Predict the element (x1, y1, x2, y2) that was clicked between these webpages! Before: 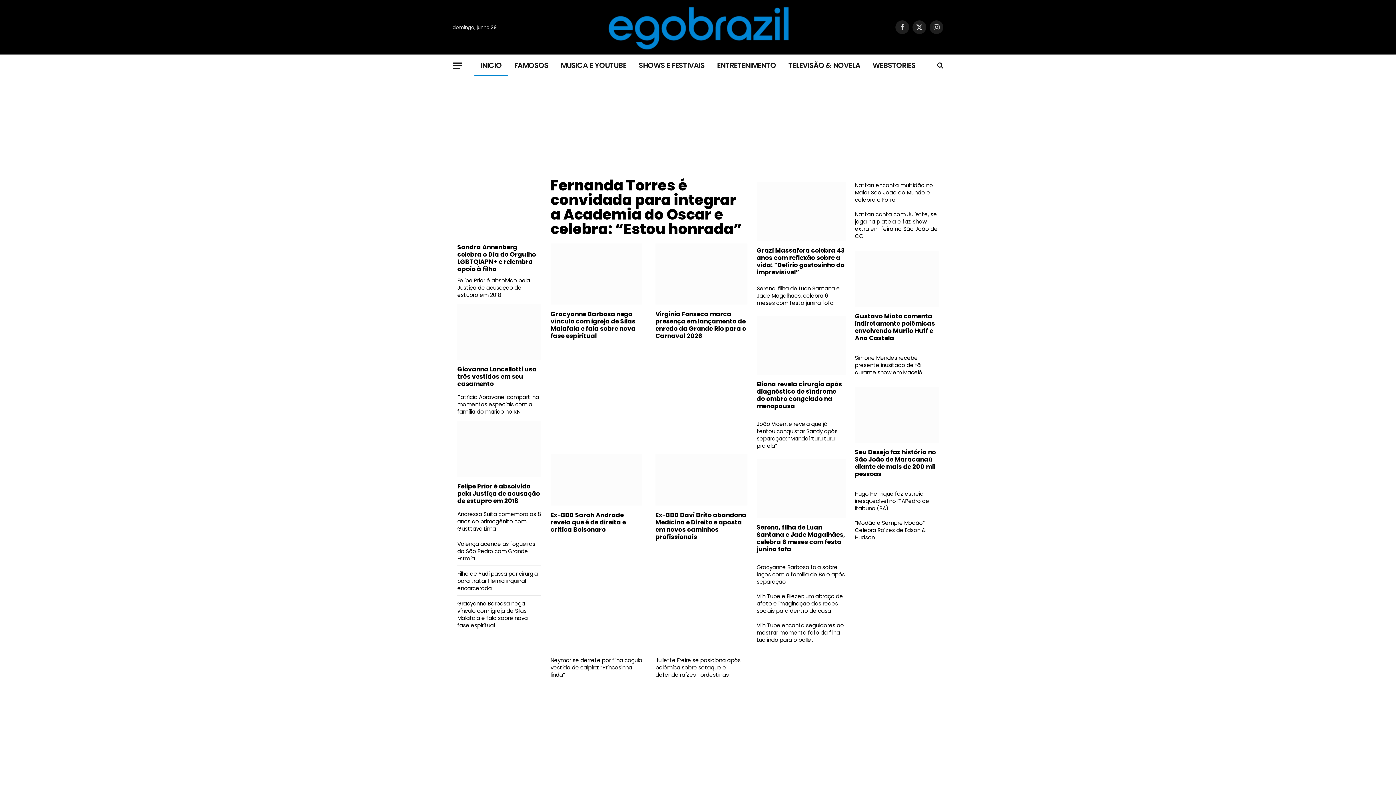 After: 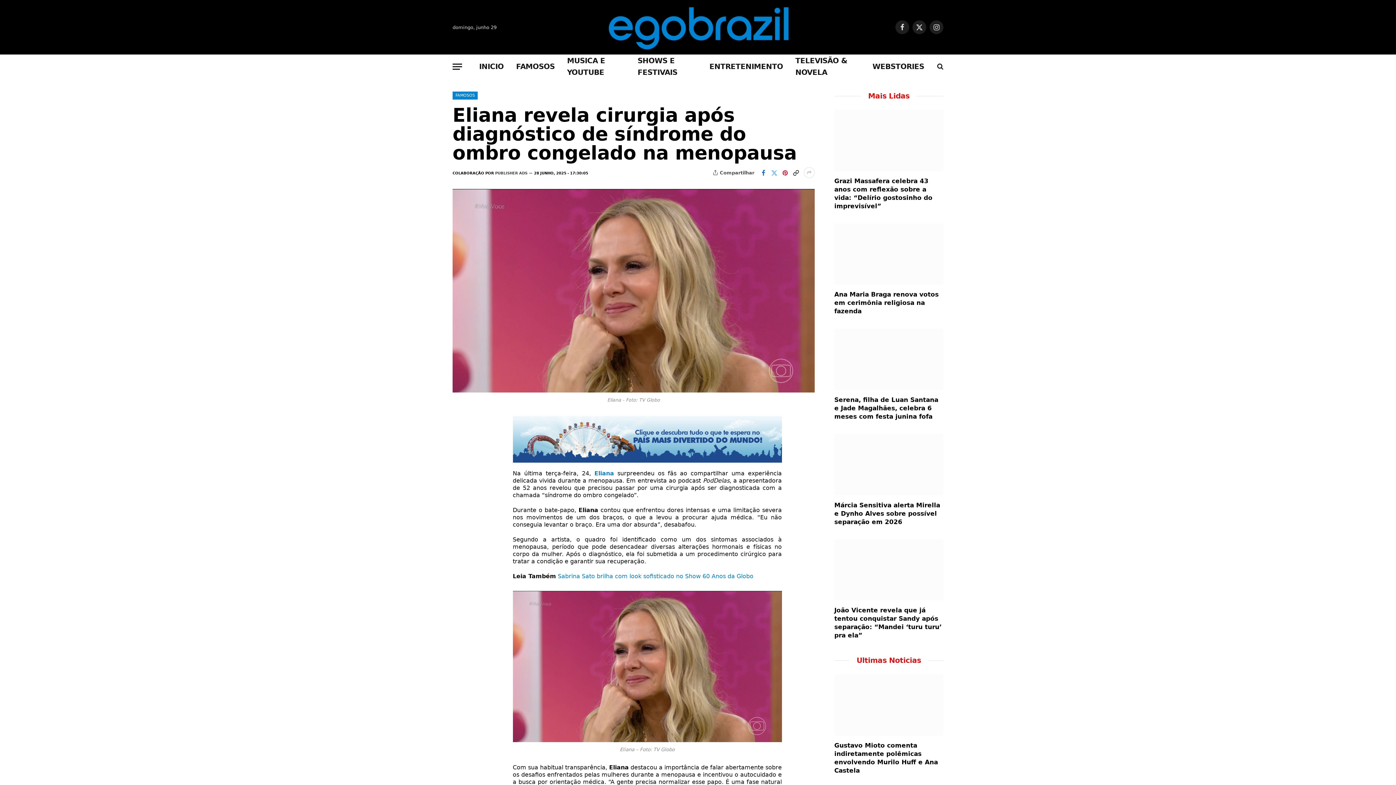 Action: bbox: (756, 380, 845, 409) label: Eliana revela cirurgia após diagnóstico de síndrome do ombro congelado na menopausa